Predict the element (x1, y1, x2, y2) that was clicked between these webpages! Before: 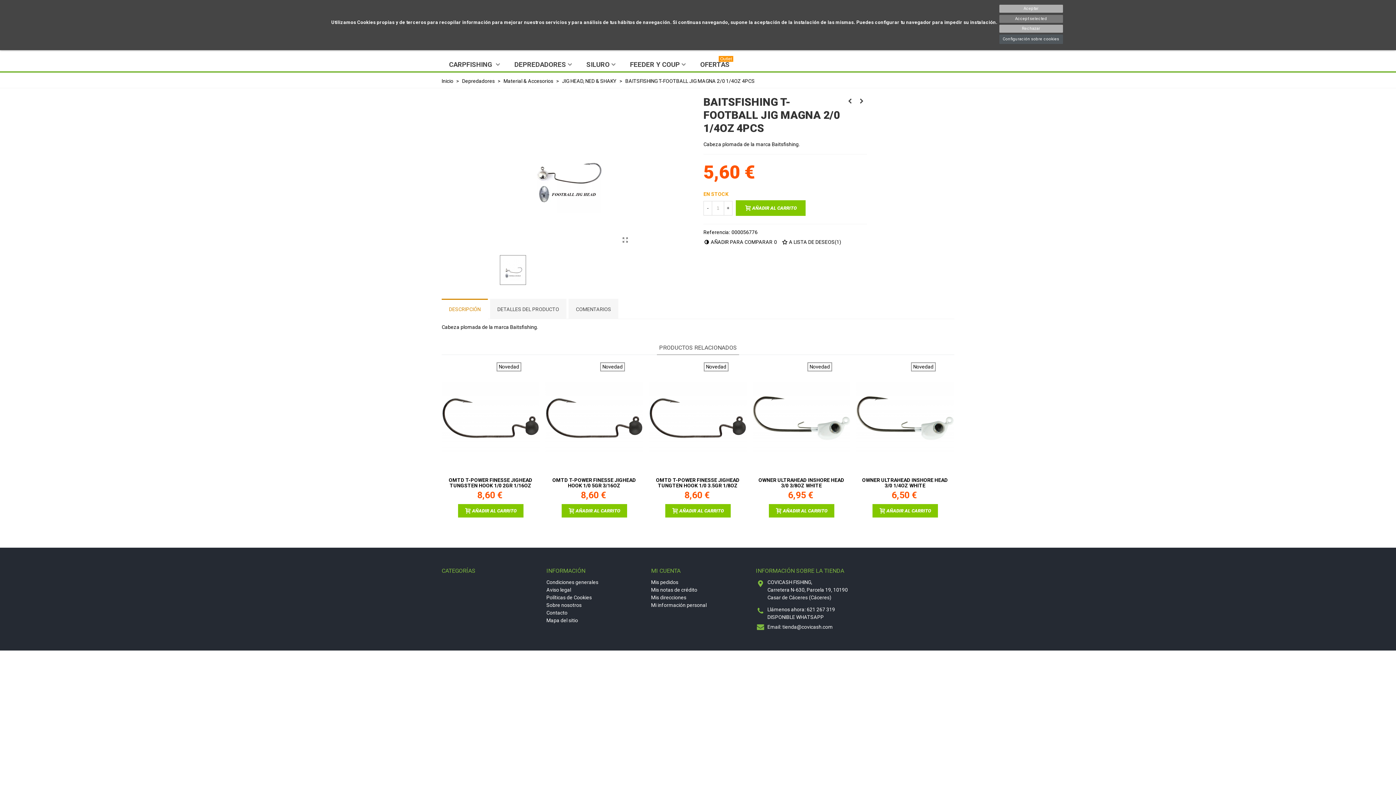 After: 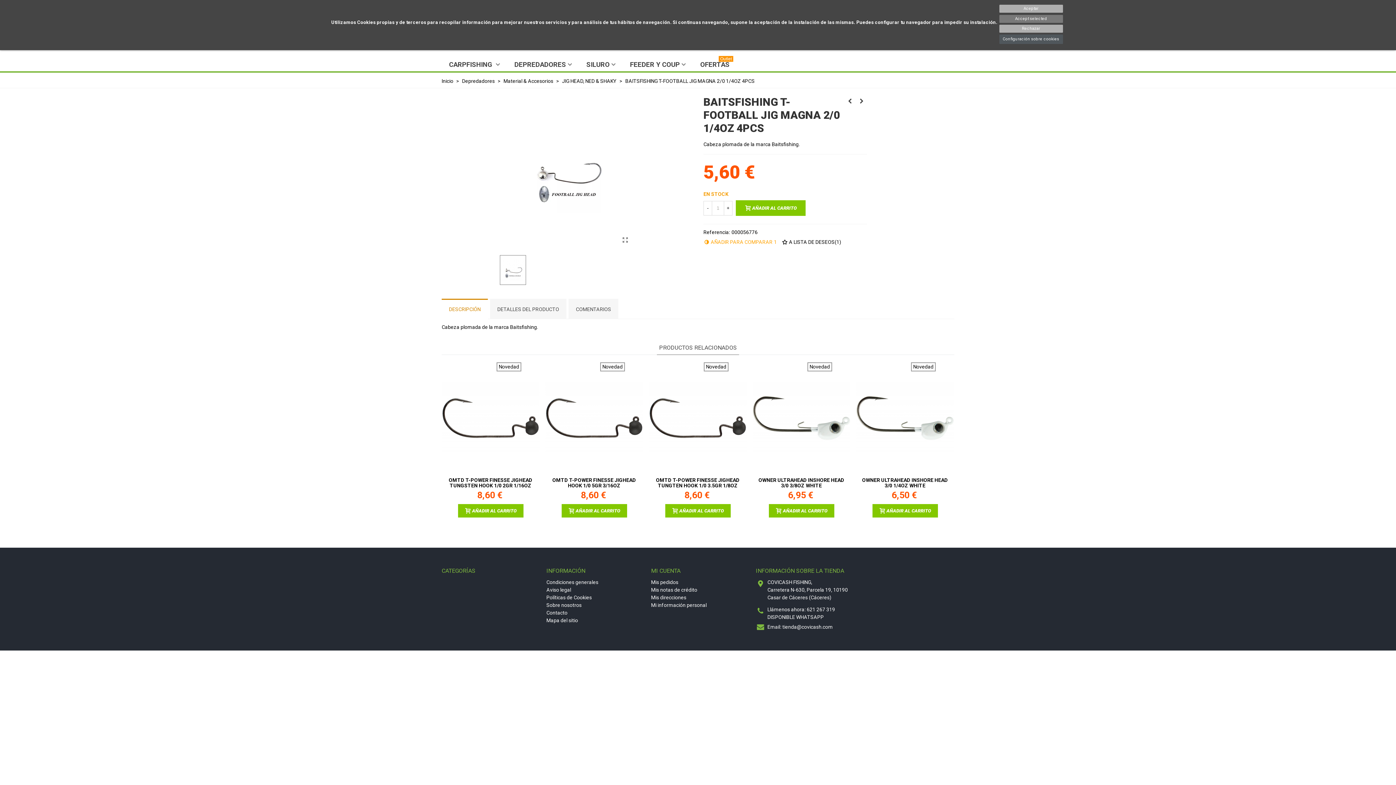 Action: bbox: (703, 238, 777, 246) label: AÑADIR PARA COMPARAR0